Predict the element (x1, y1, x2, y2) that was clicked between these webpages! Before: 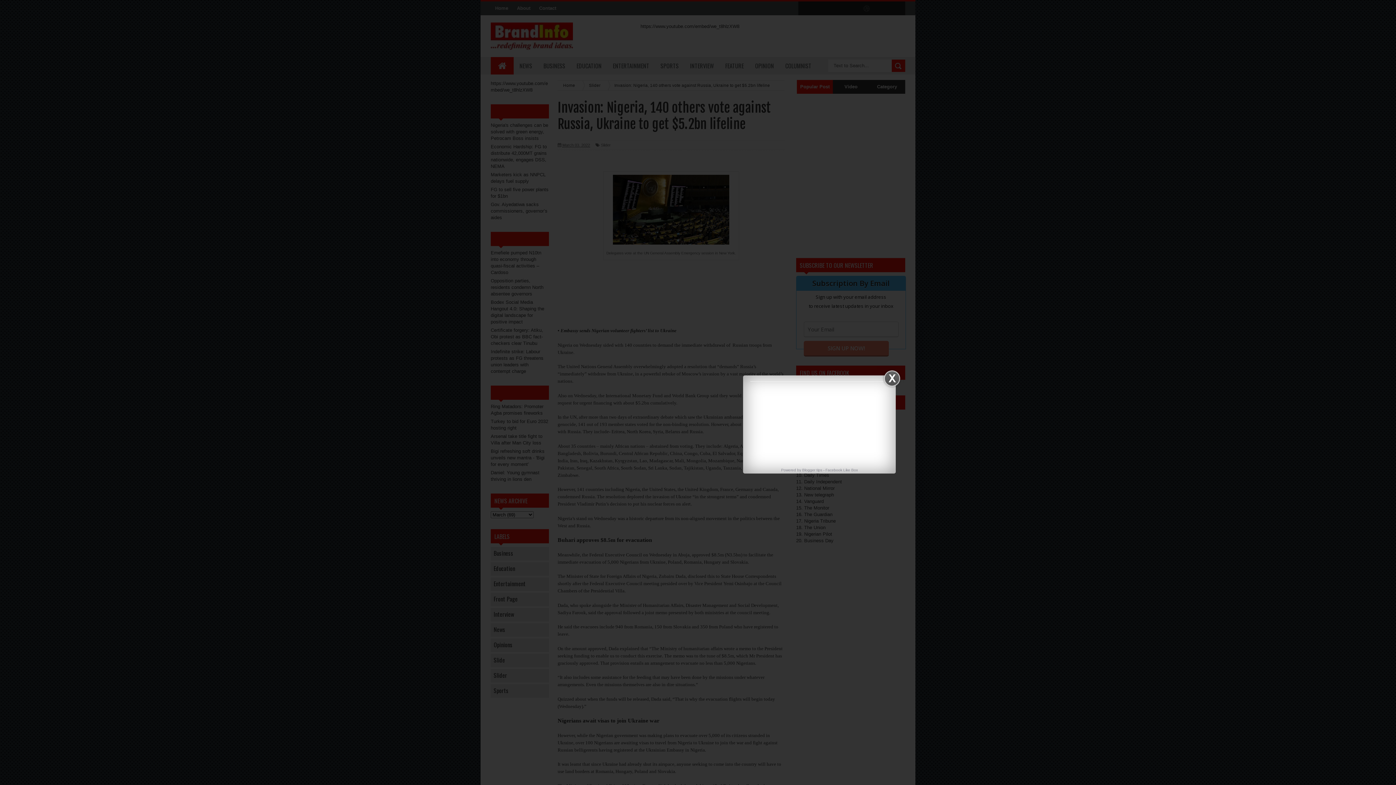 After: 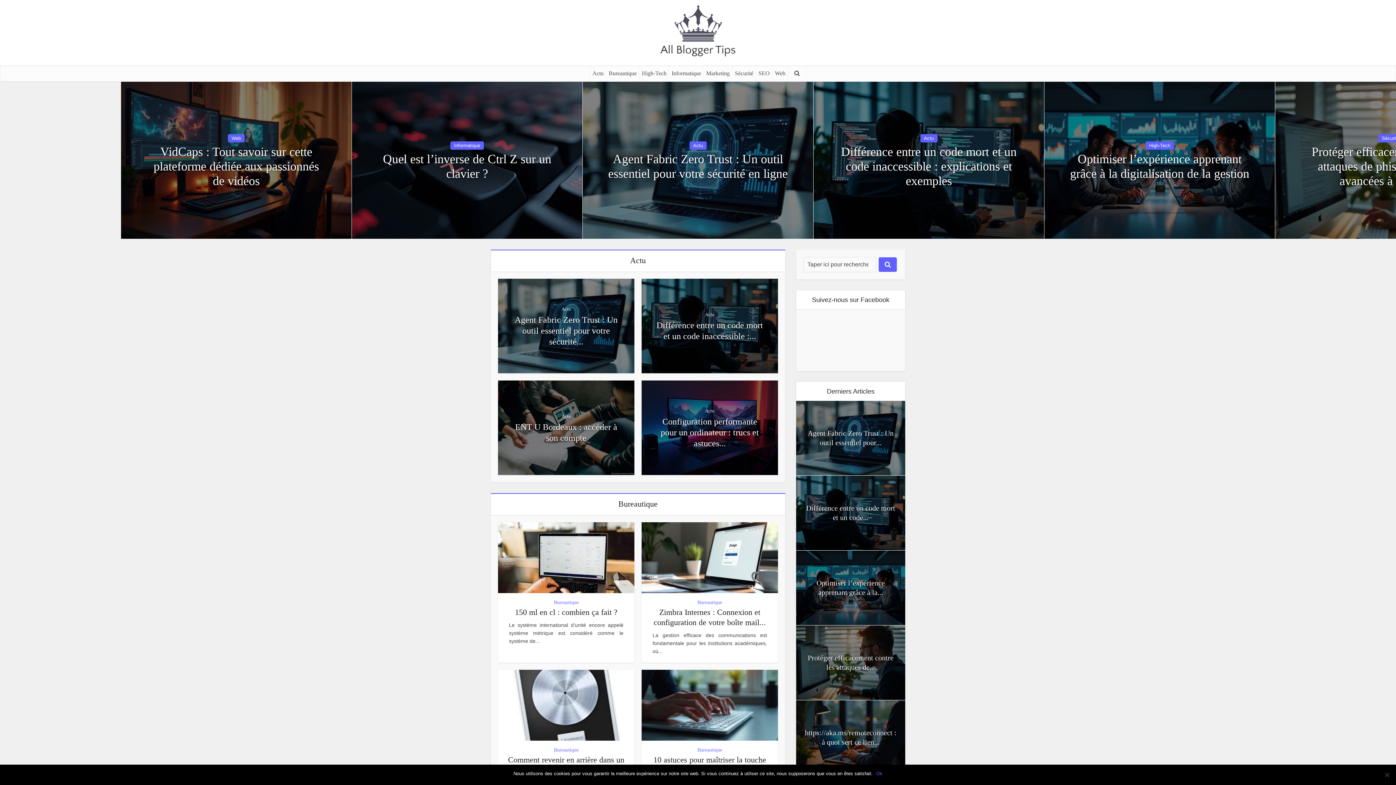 Action: bbox: (825, 468, 858, 472) label: Facebook Like Box